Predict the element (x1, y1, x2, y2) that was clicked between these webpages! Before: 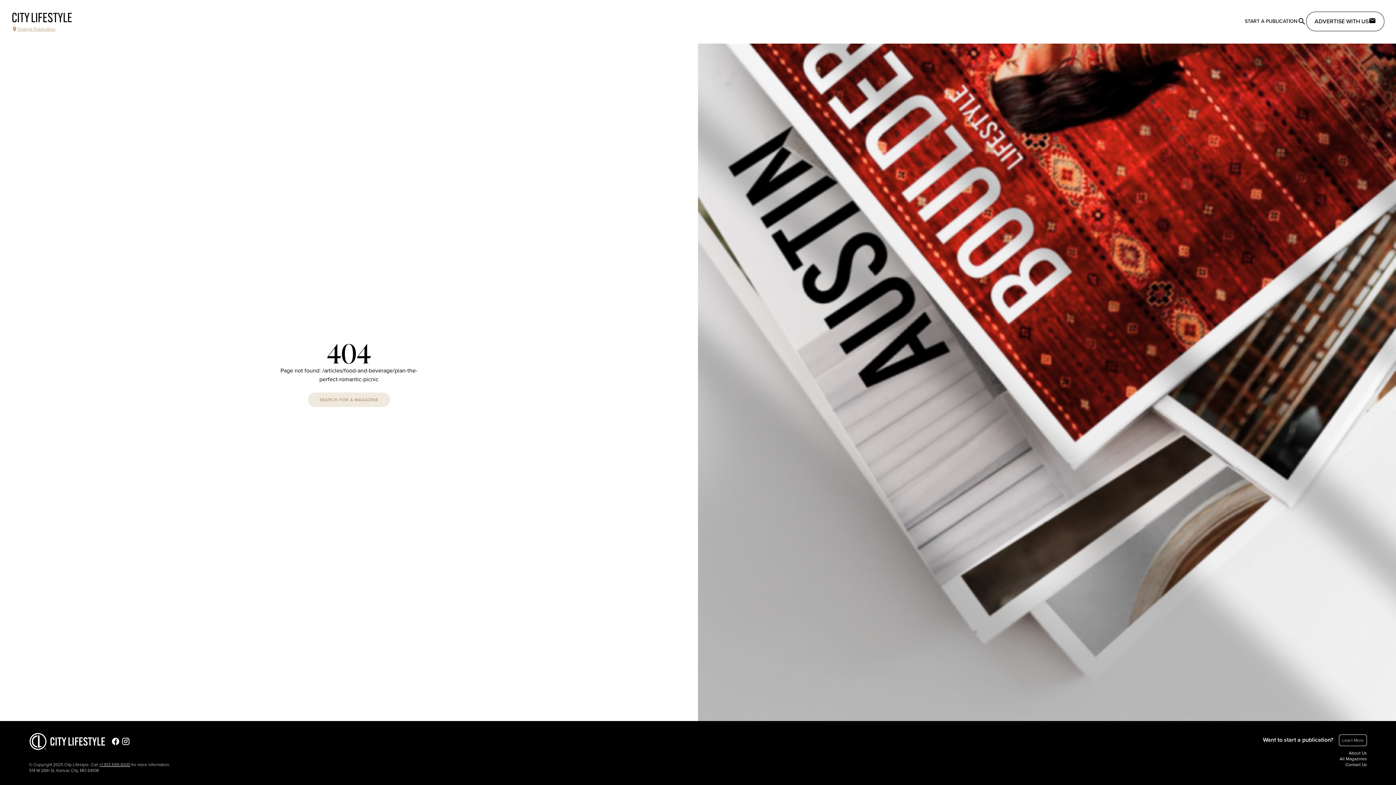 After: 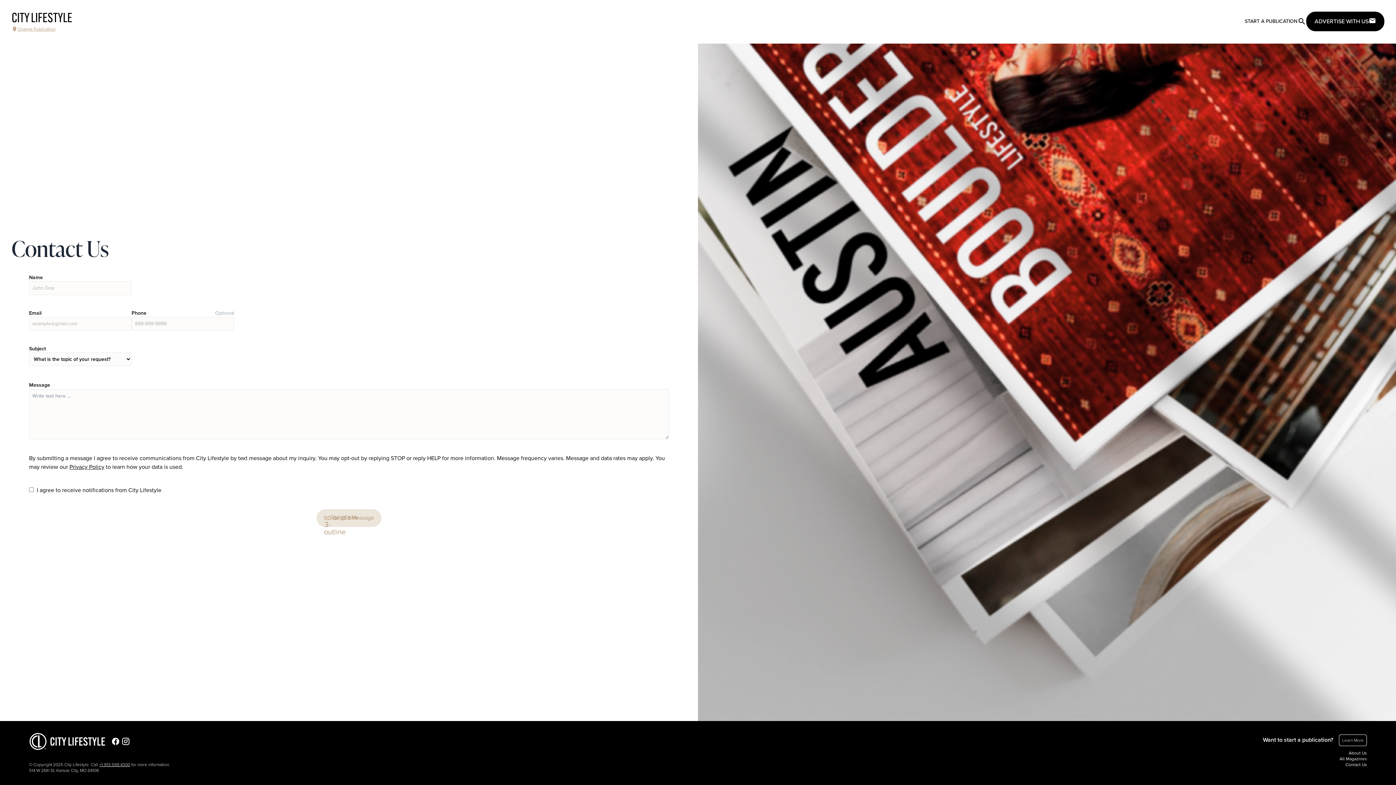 Action: bbox: (1306, 11, 1384, 31) label: ADVERTISE WITH US